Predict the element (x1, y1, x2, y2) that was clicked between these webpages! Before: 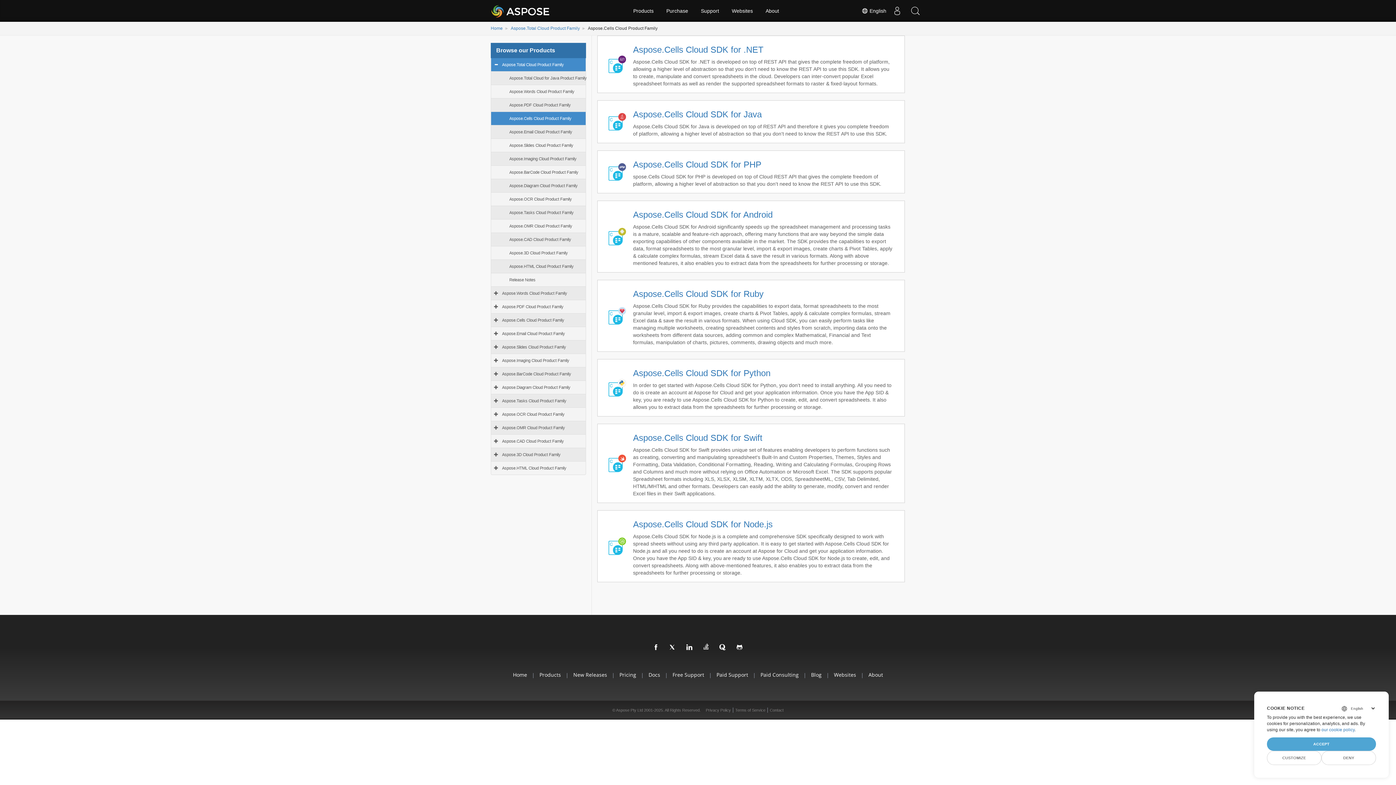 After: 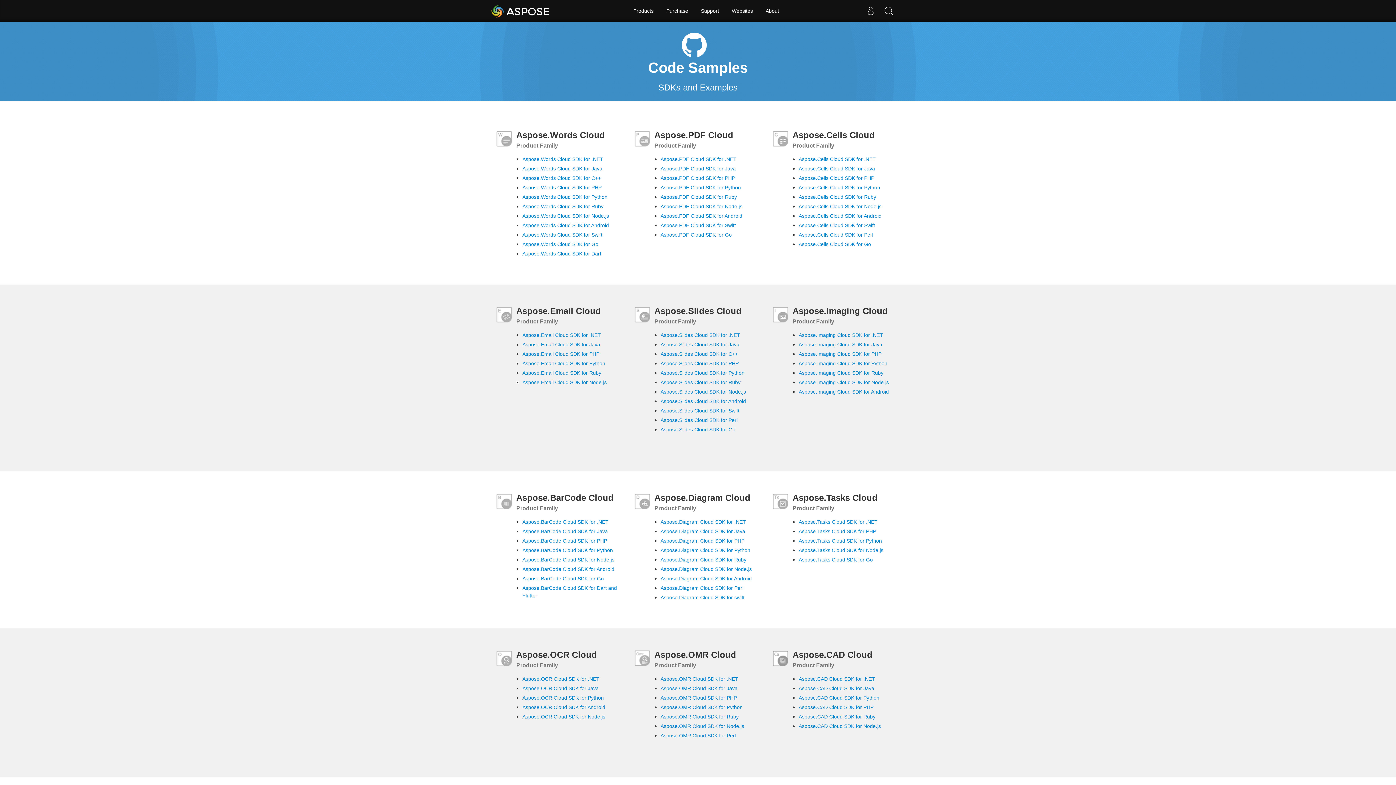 Action: bbox: (735, 643, 744, 652)